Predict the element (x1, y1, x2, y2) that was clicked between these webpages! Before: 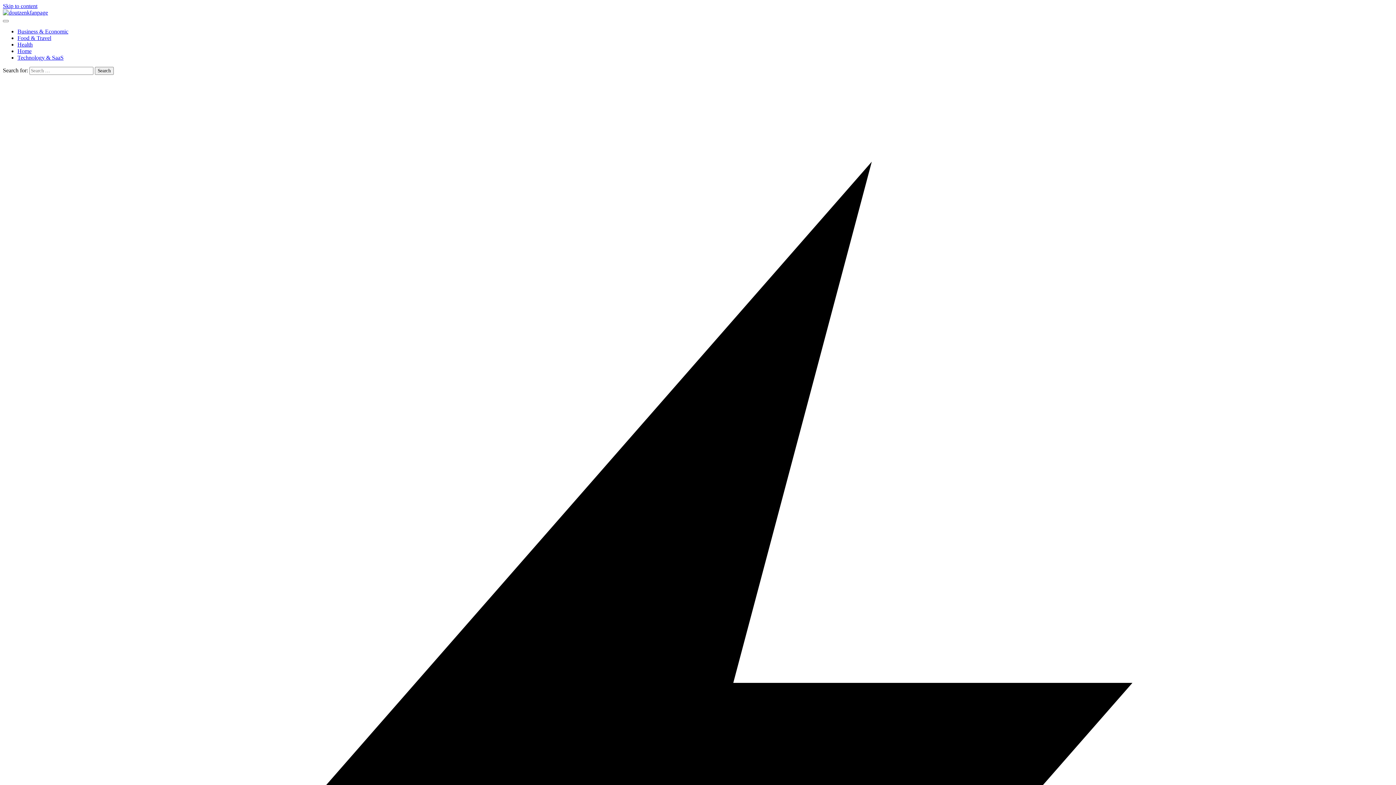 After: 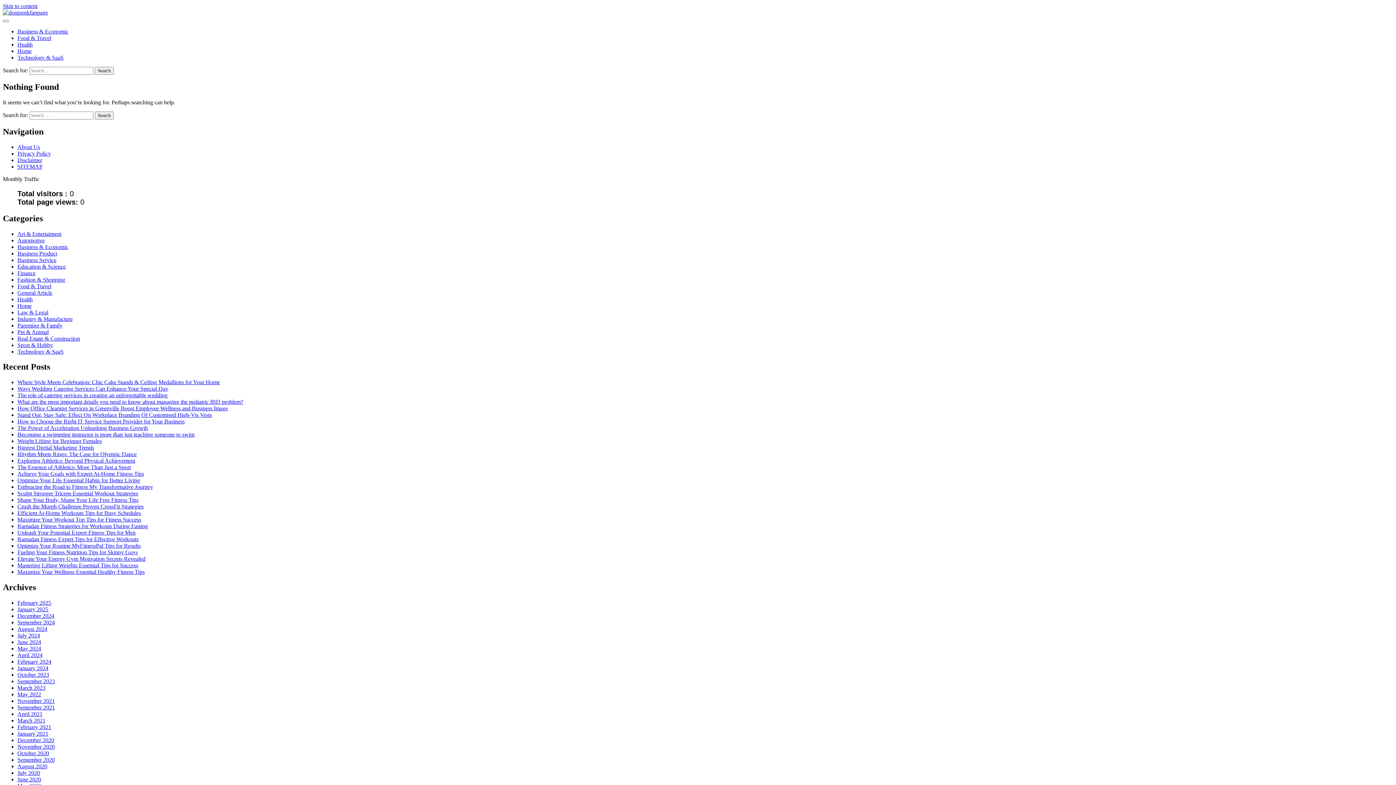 Action: label: Home bbox: (17, 48, 31, 54)